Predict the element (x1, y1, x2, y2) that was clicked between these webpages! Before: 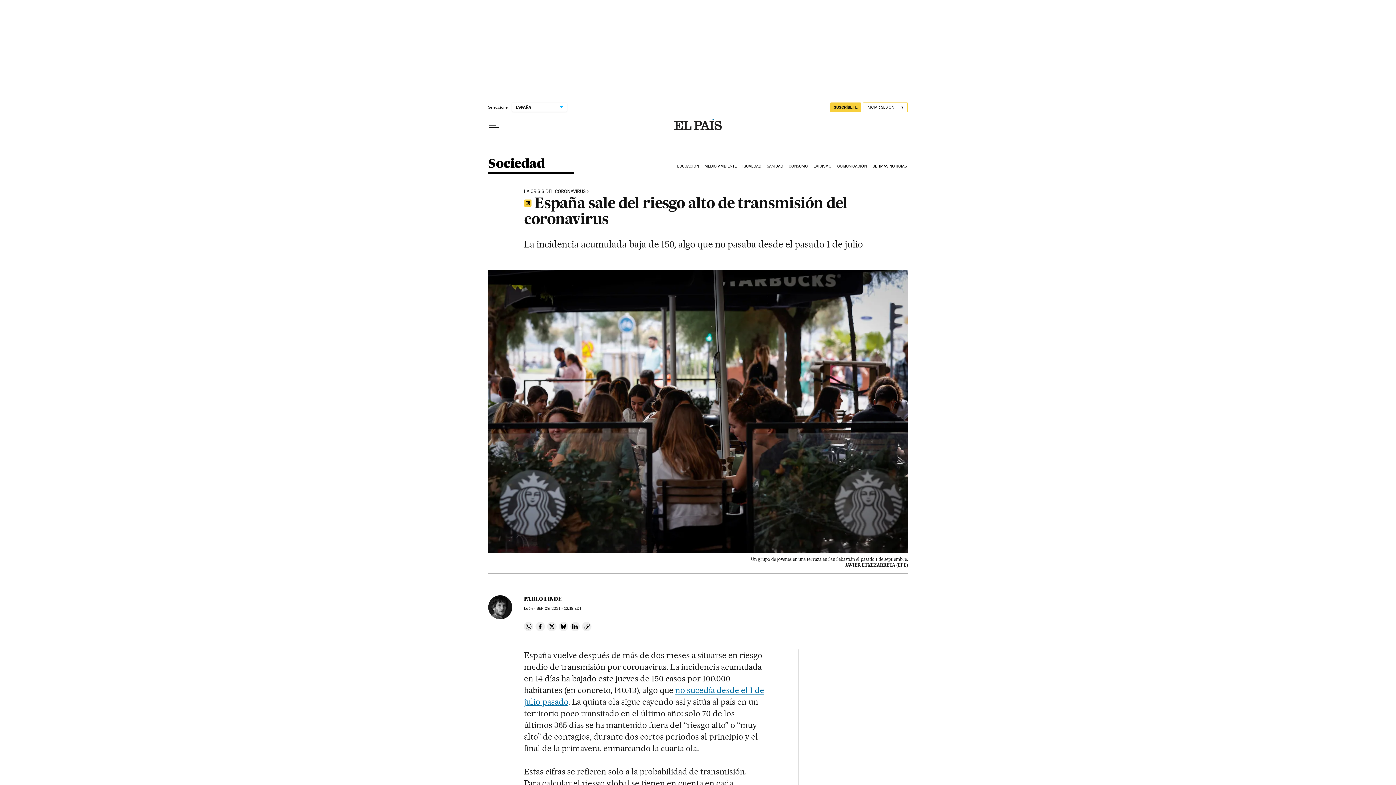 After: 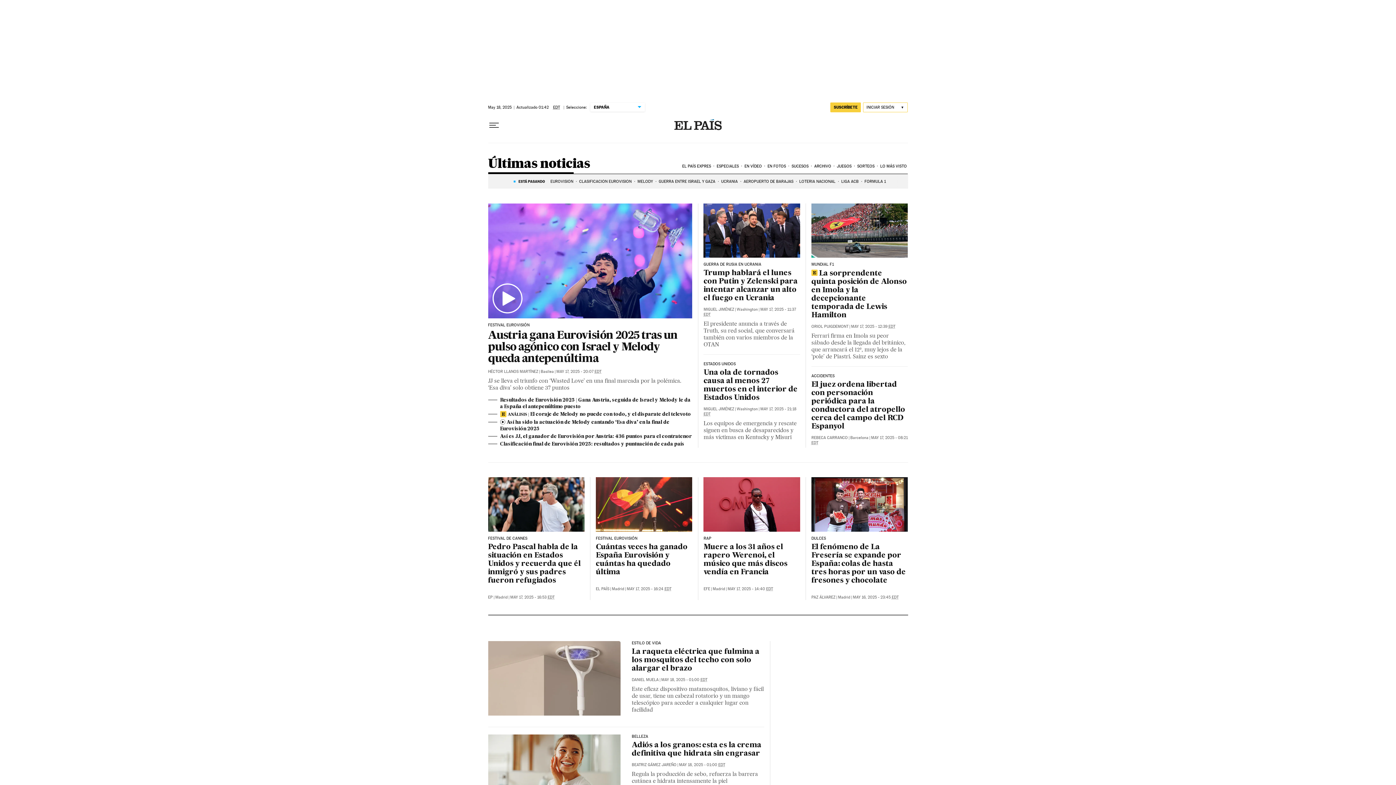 Action: bbox: (871, 158, 908, 174) label: ÚLTIMAS NOTICIAS